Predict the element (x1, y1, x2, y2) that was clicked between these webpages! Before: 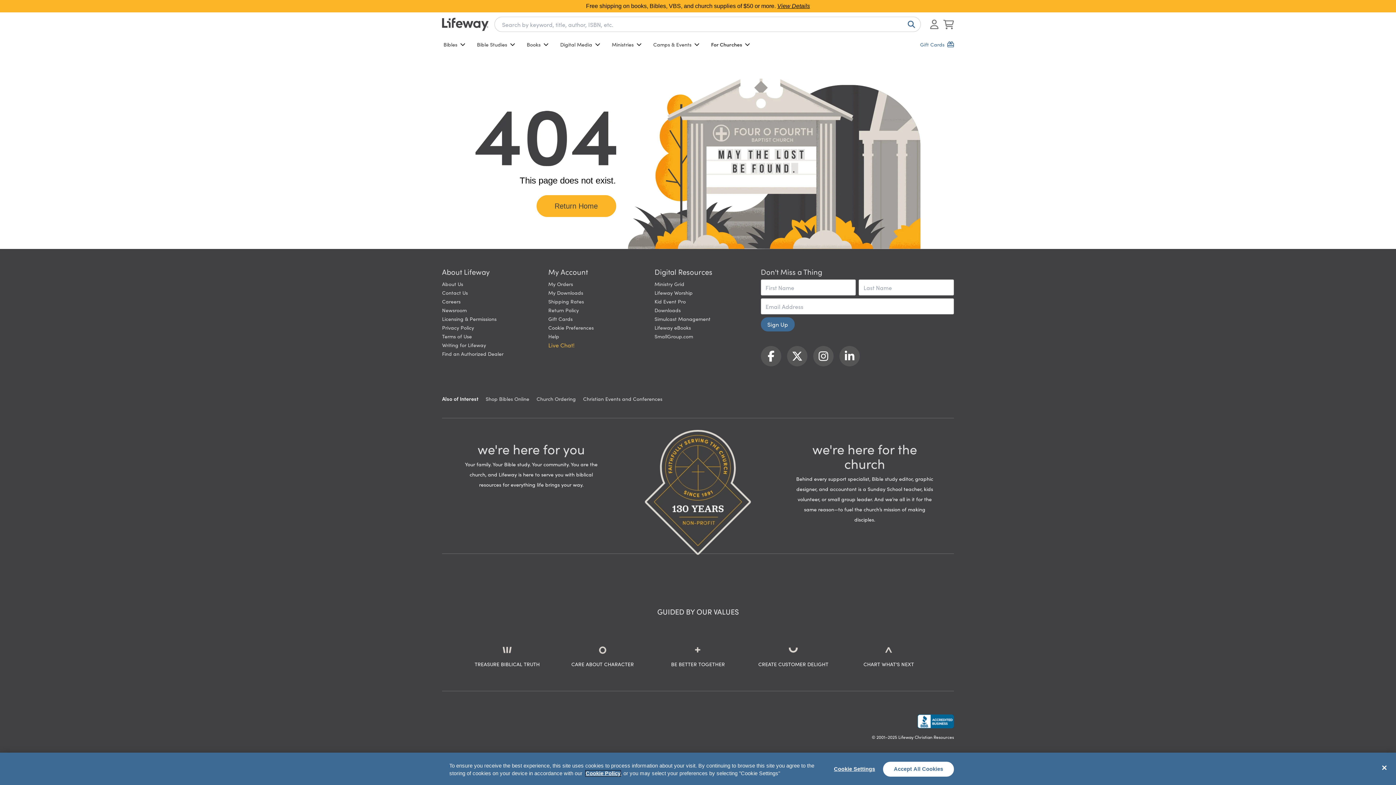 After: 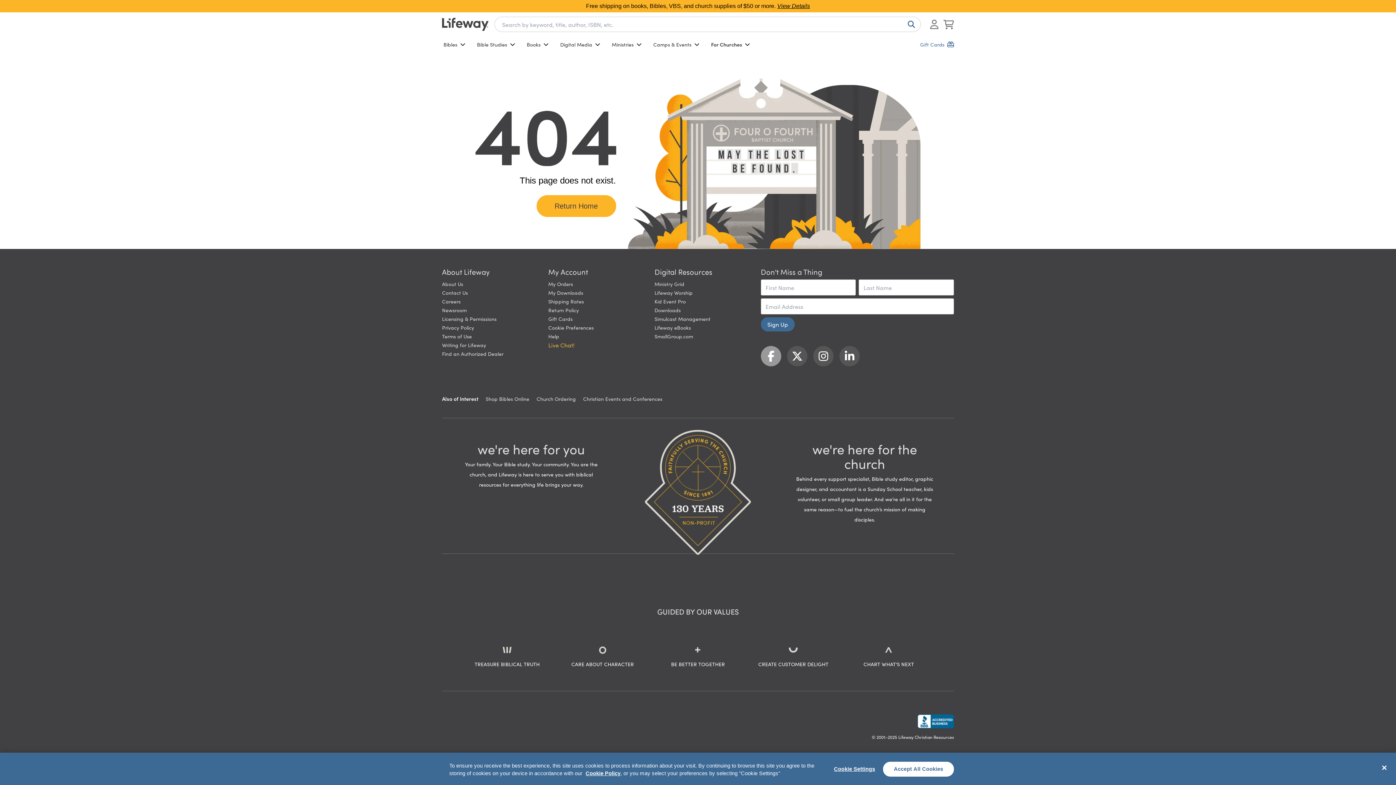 Action: label: Facebook bbox: (761, 346, 781, 366)